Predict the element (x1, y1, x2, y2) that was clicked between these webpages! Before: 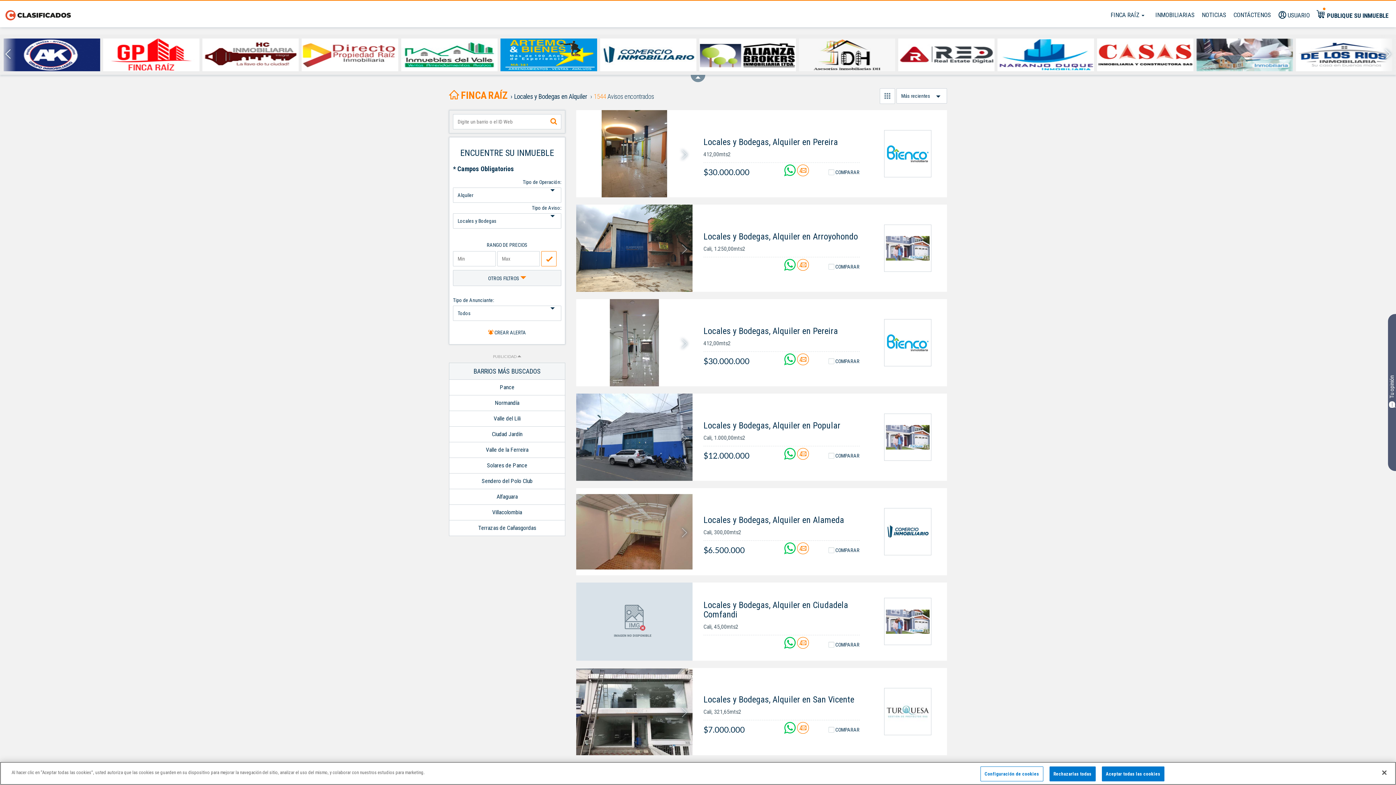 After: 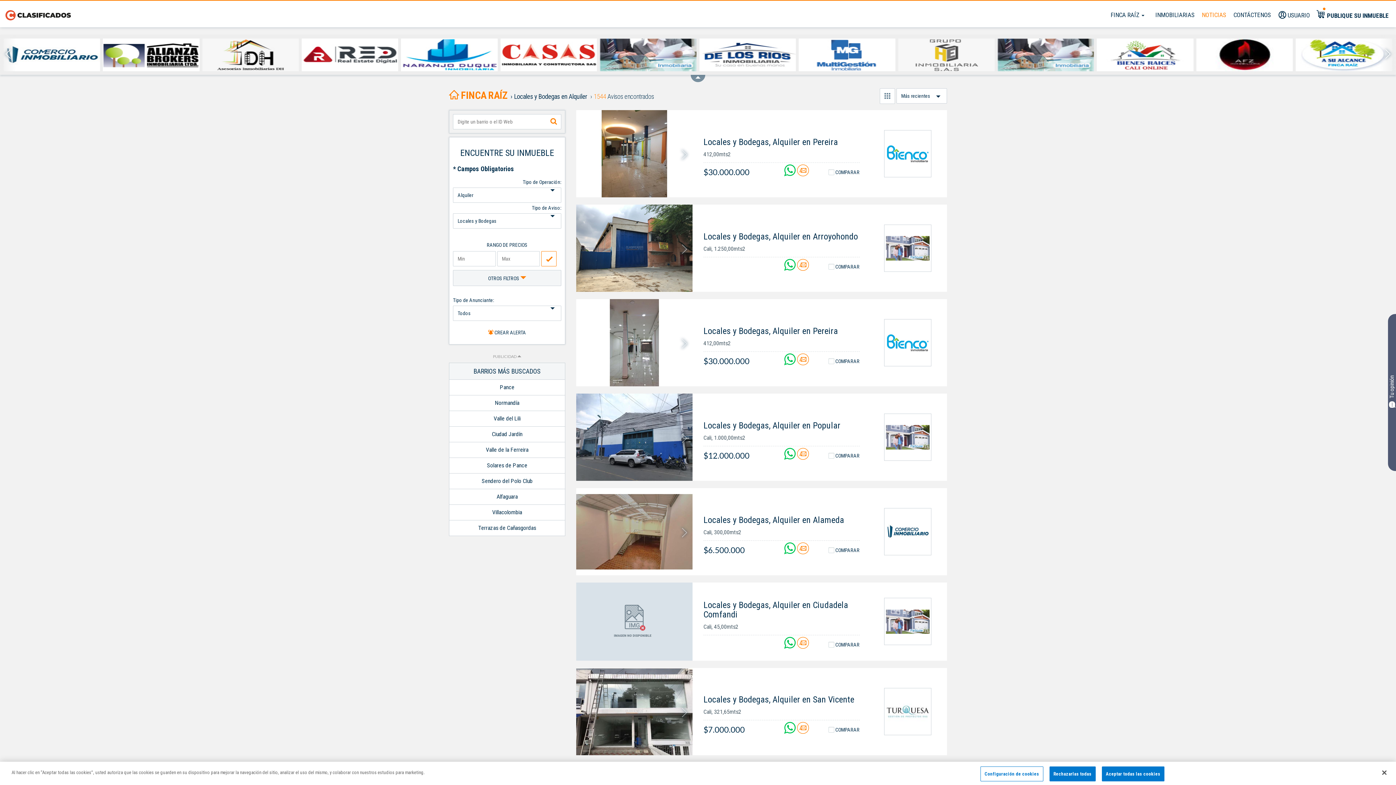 Action: bbox: (1199, 6, 1229, 22) label: NOTICIAS